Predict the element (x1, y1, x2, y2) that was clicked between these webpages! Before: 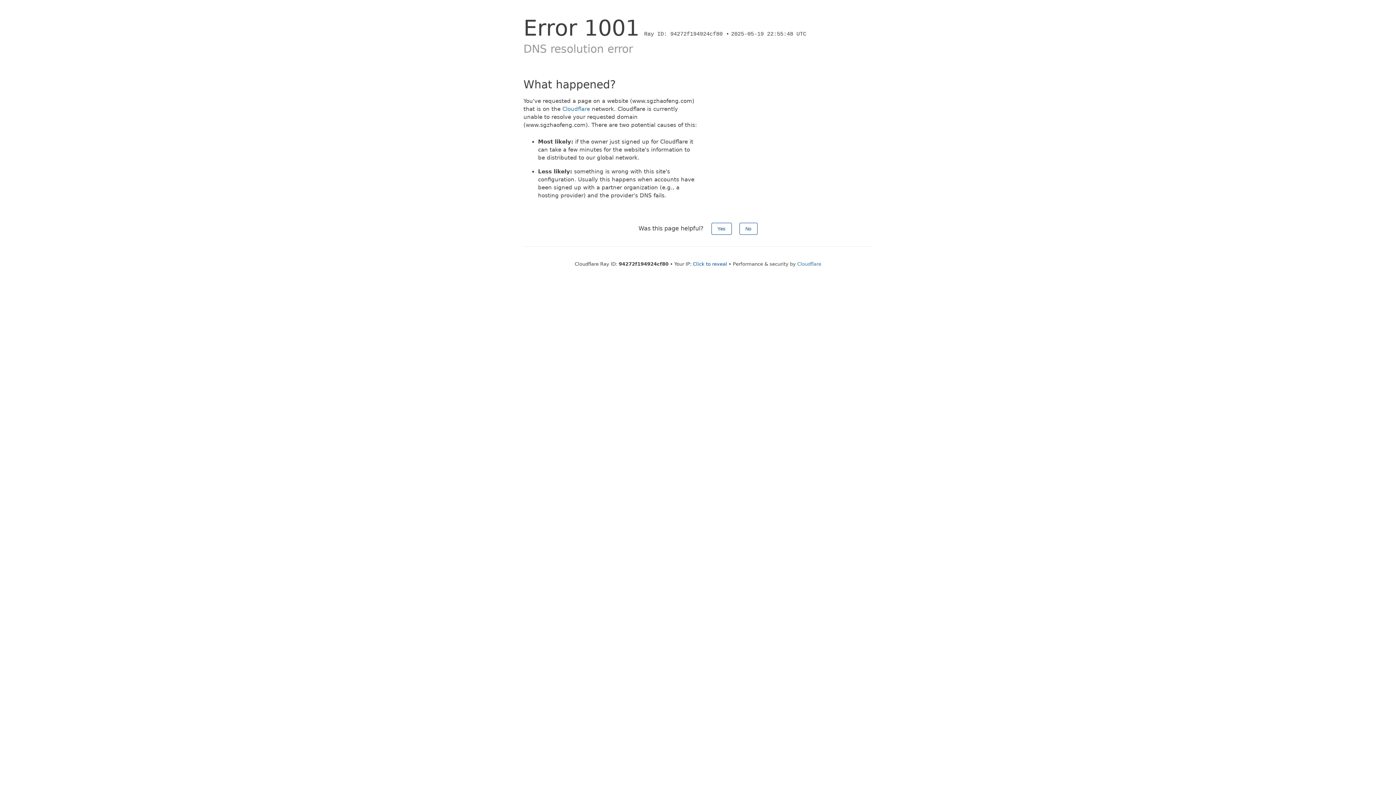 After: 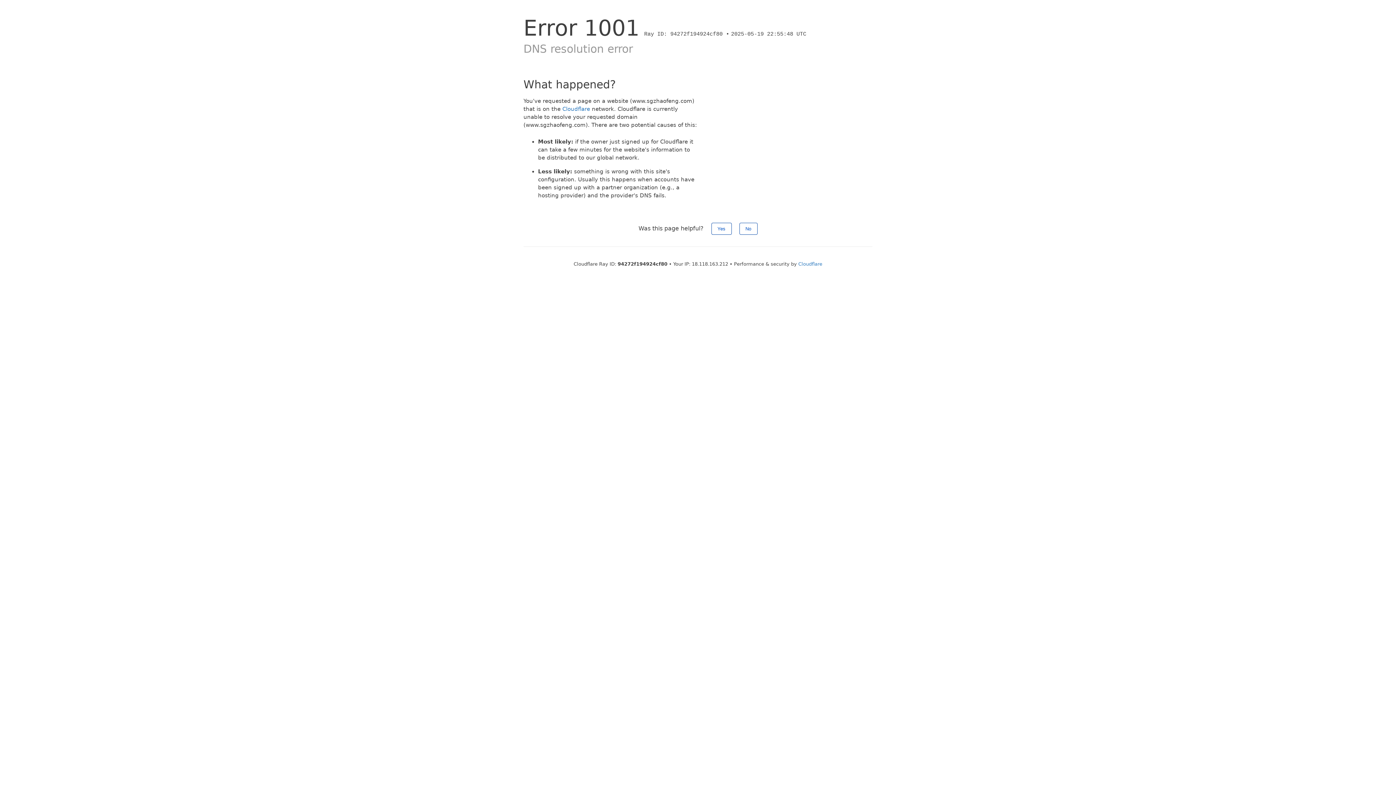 Action: label: Click to reveal bbox: (693, 261, 727, 266)